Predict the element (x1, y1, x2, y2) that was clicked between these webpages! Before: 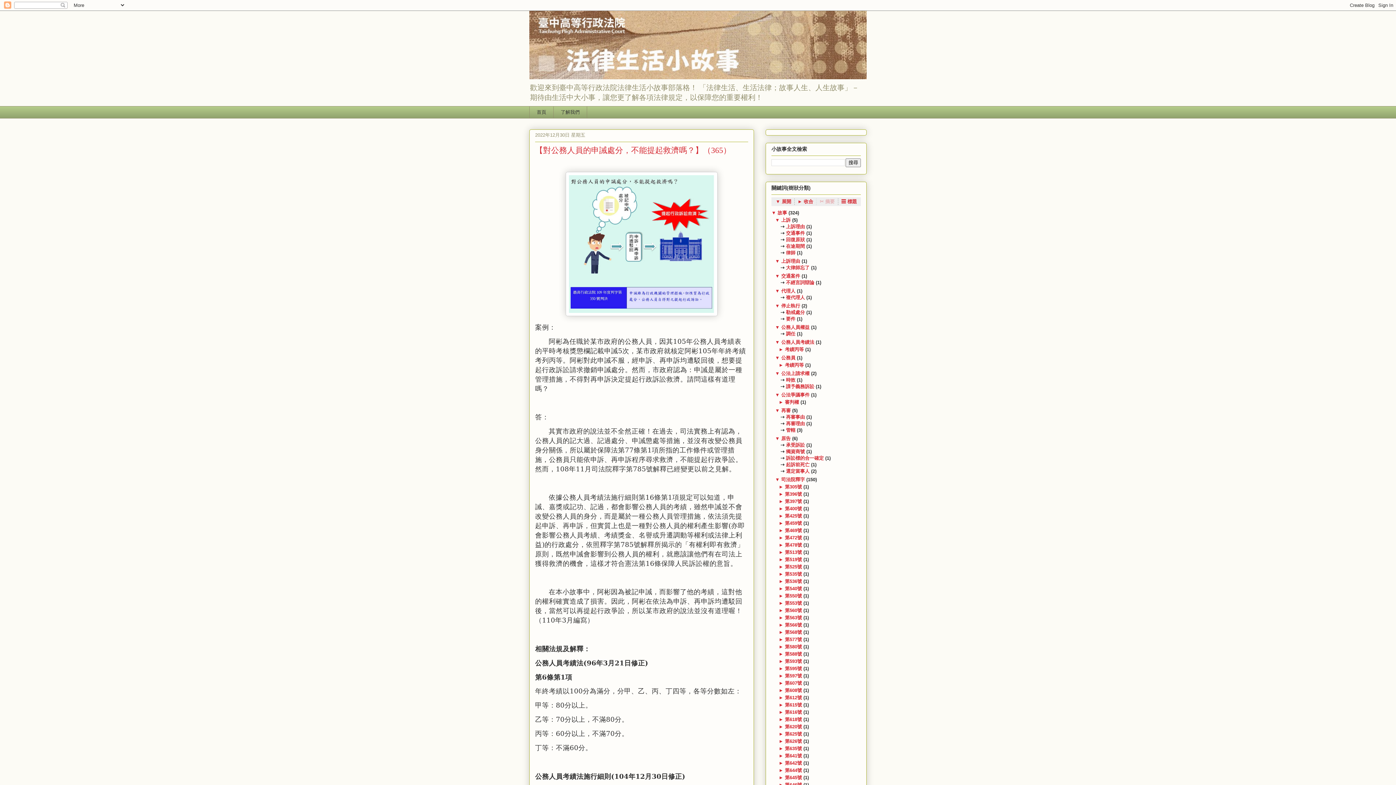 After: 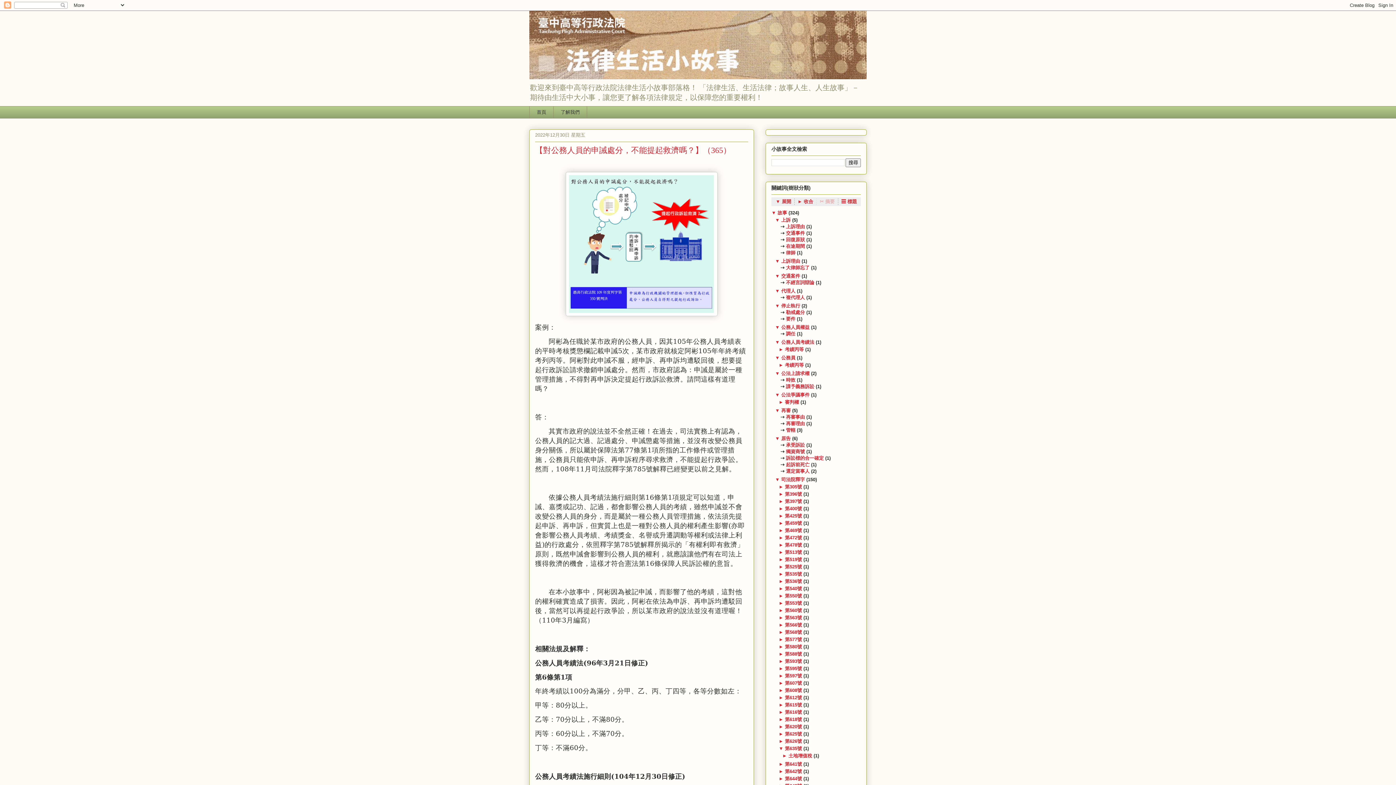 Action: label:  第635號  bbox: (783, 746, 803, 751)